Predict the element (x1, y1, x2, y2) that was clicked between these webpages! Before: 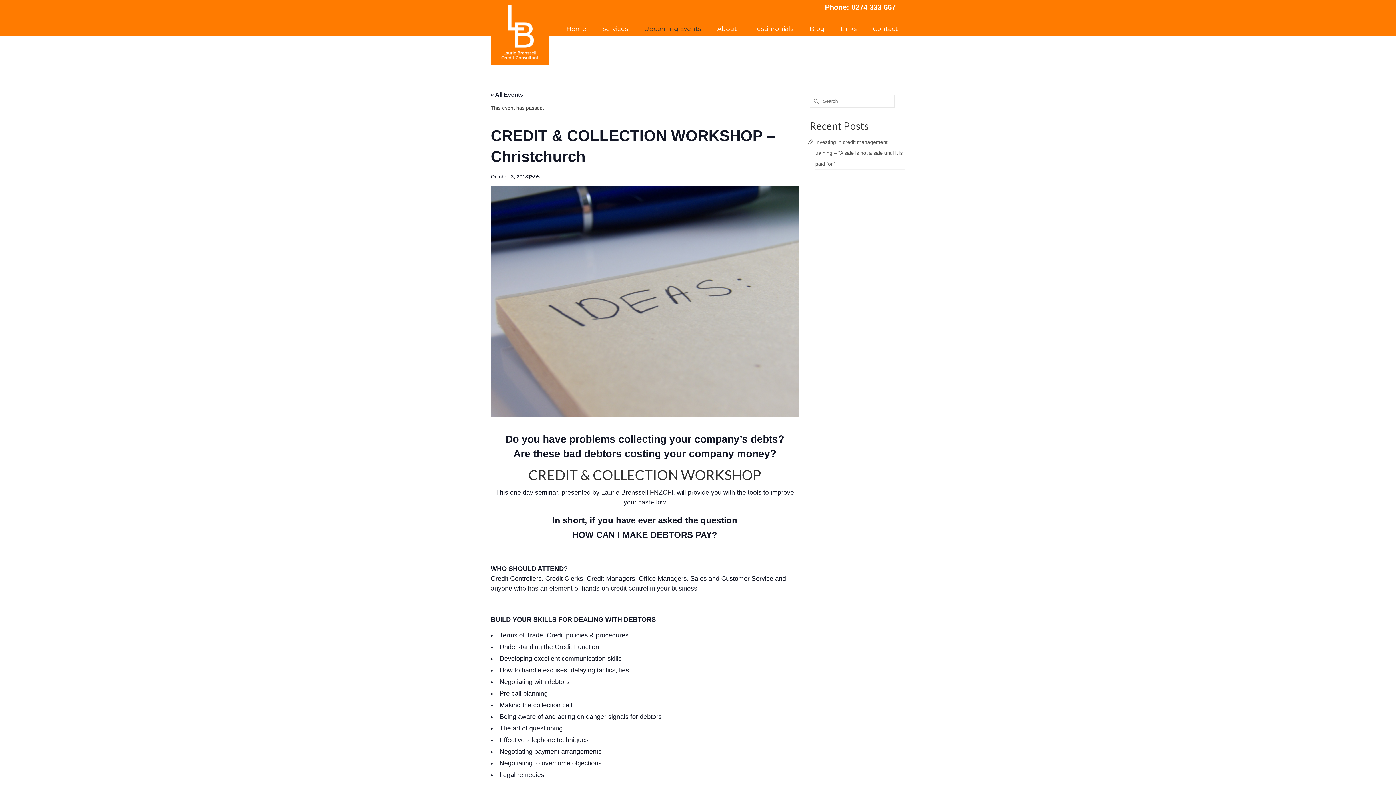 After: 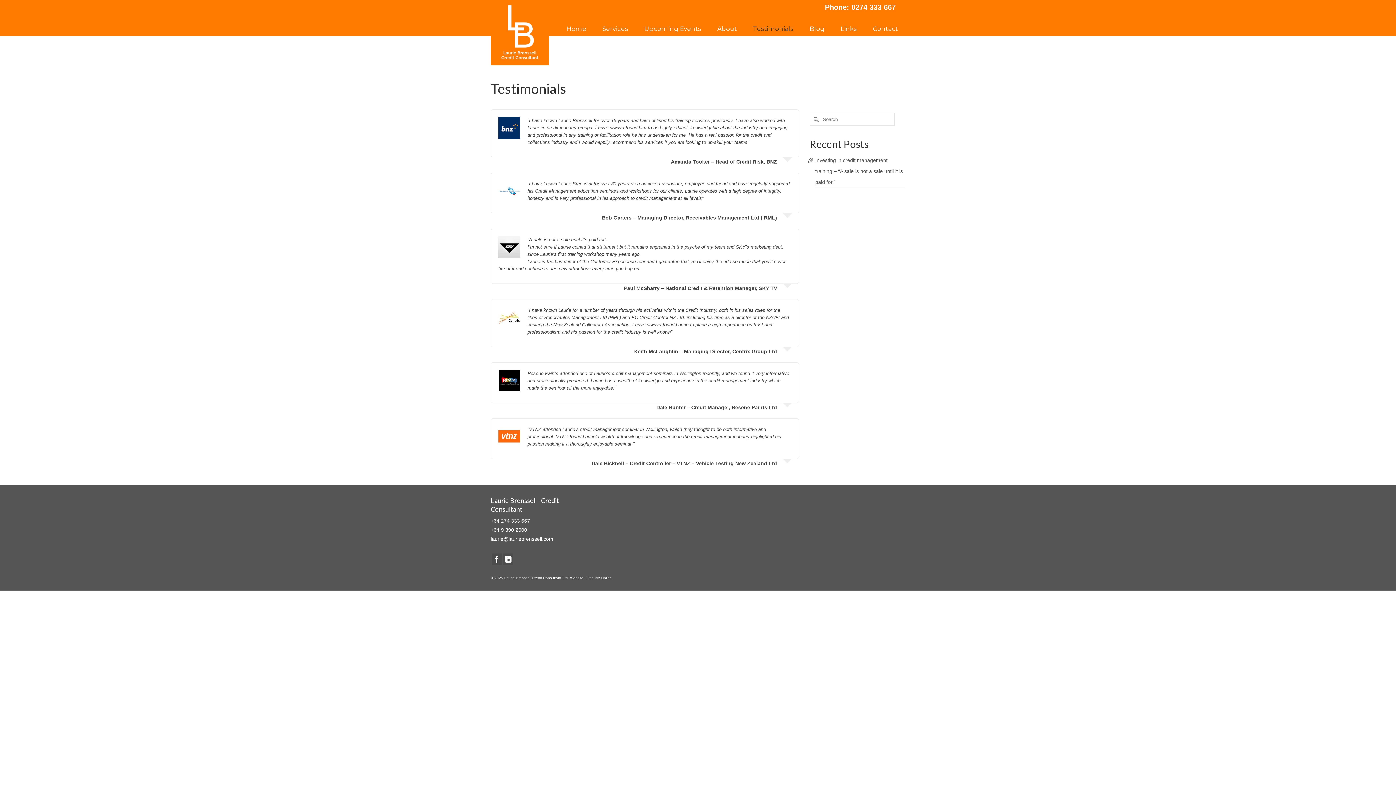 Action: bbox: (745, 21, 801, 35) label: Testimonials